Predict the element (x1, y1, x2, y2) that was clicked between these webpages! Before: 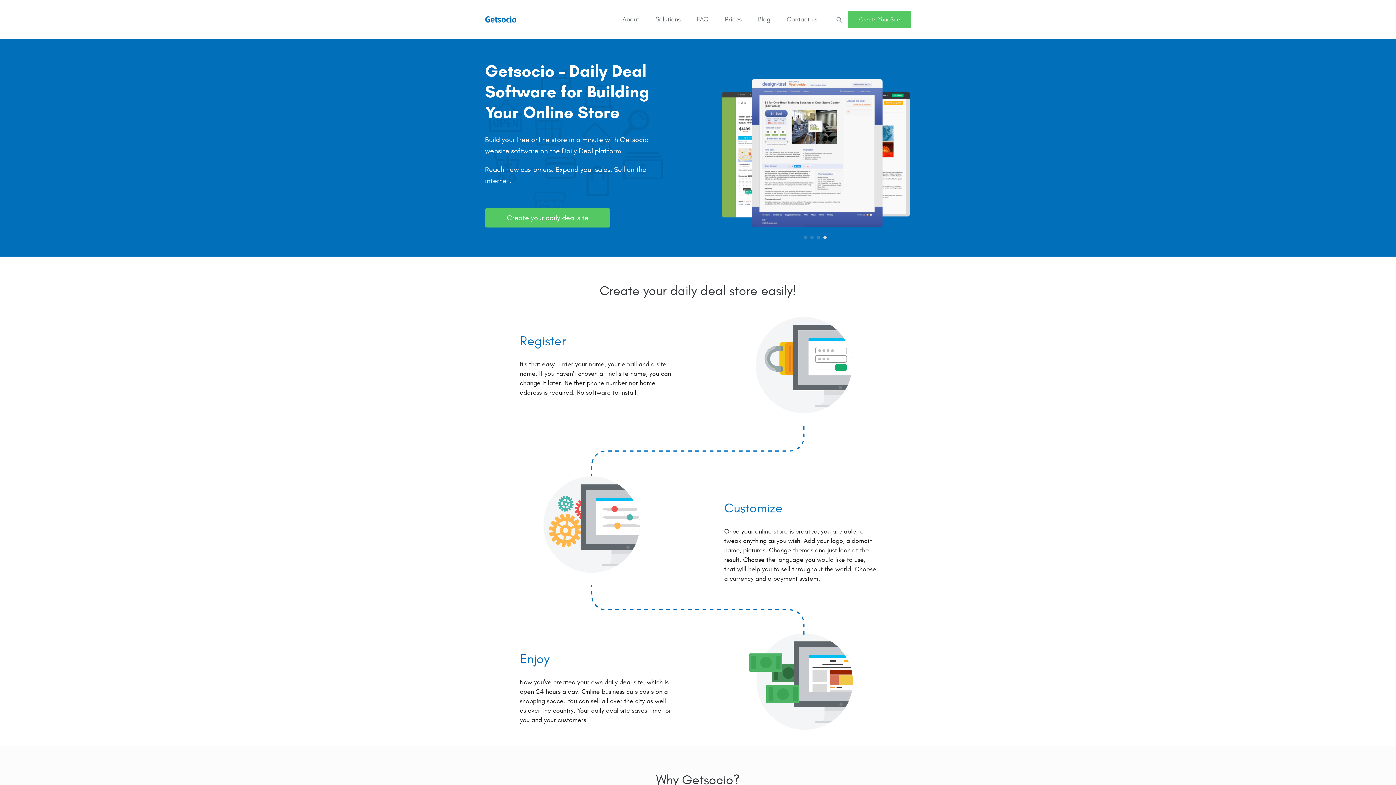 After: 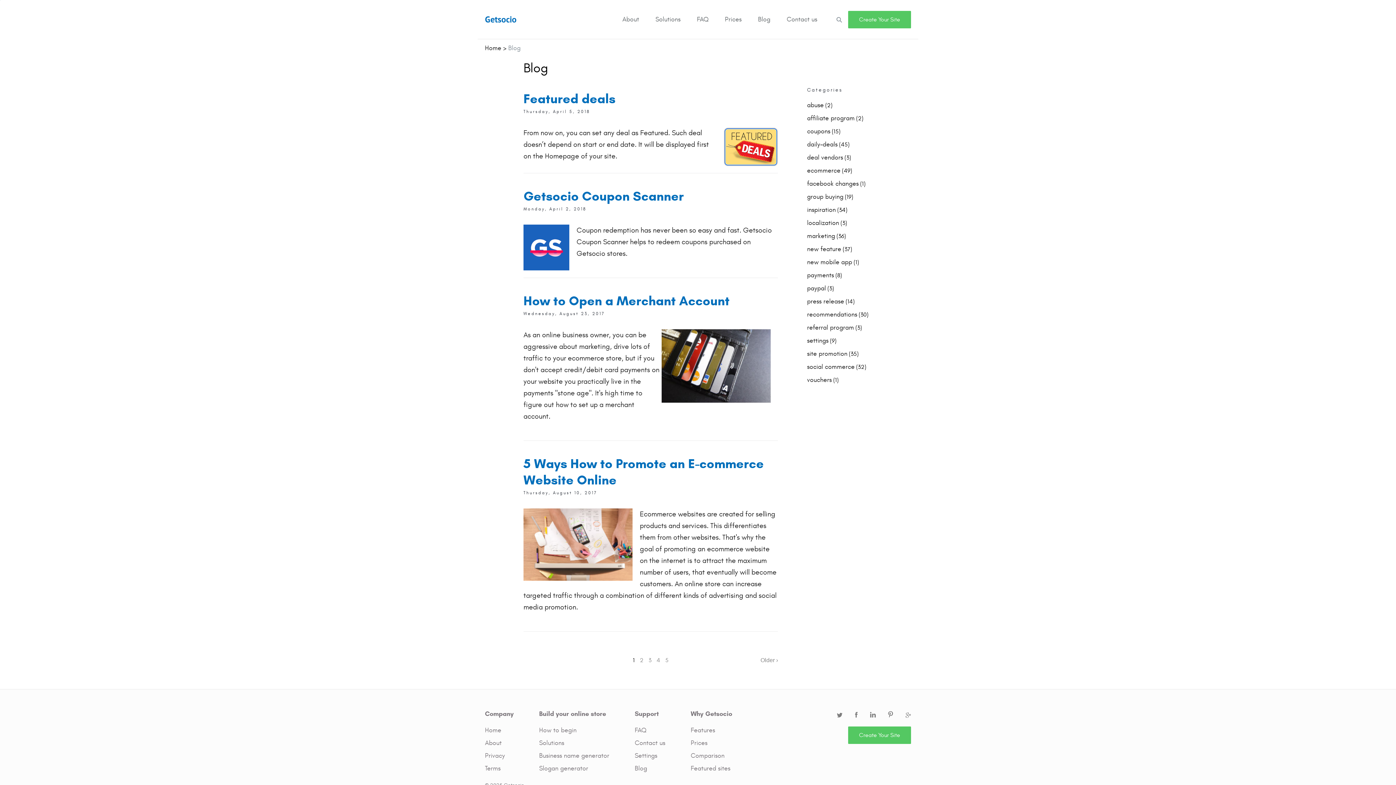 Action: label: Blog bbox: (758, 15, 770, 23)